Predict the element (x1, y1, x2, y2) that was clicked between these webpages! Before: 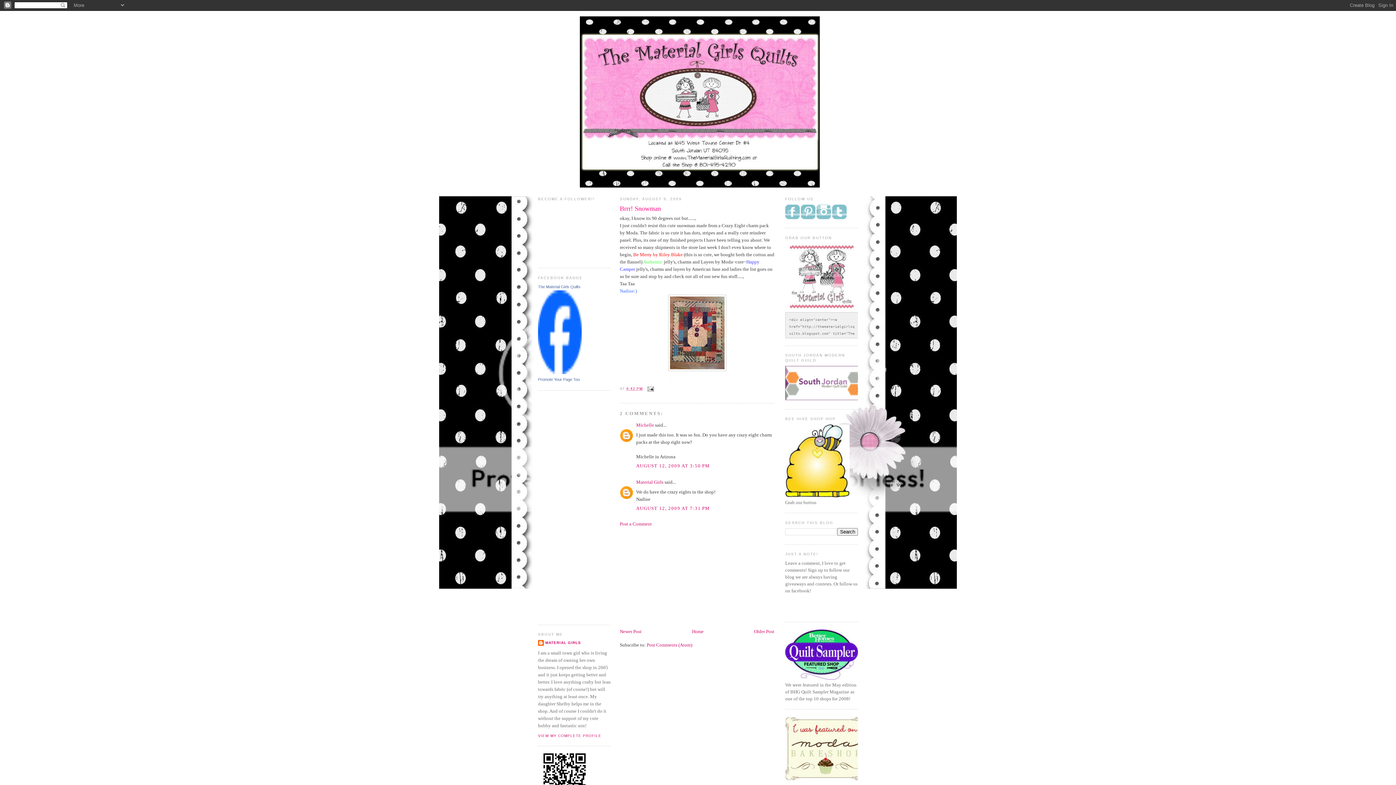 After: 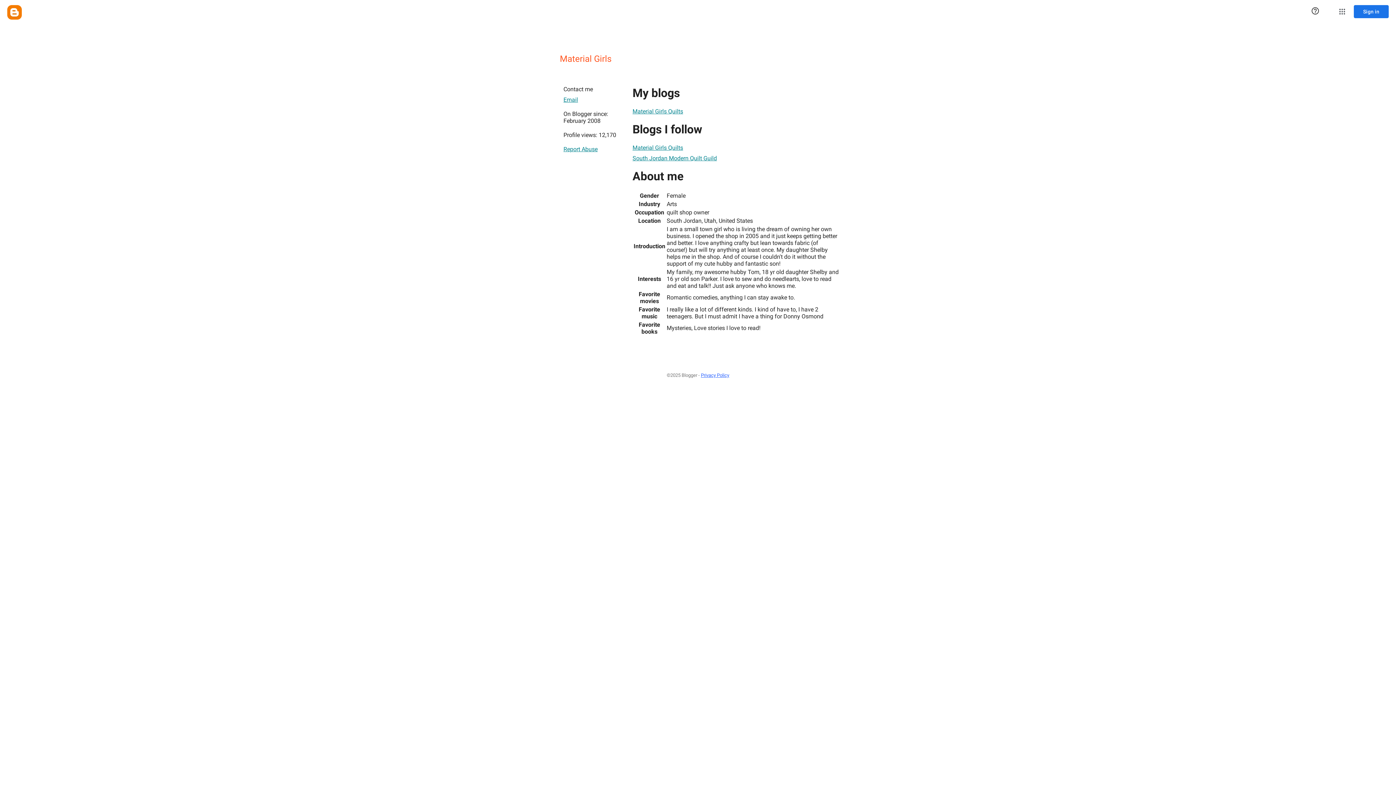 Action: bbox: (636, 479, 663, 485) label: Material Girls